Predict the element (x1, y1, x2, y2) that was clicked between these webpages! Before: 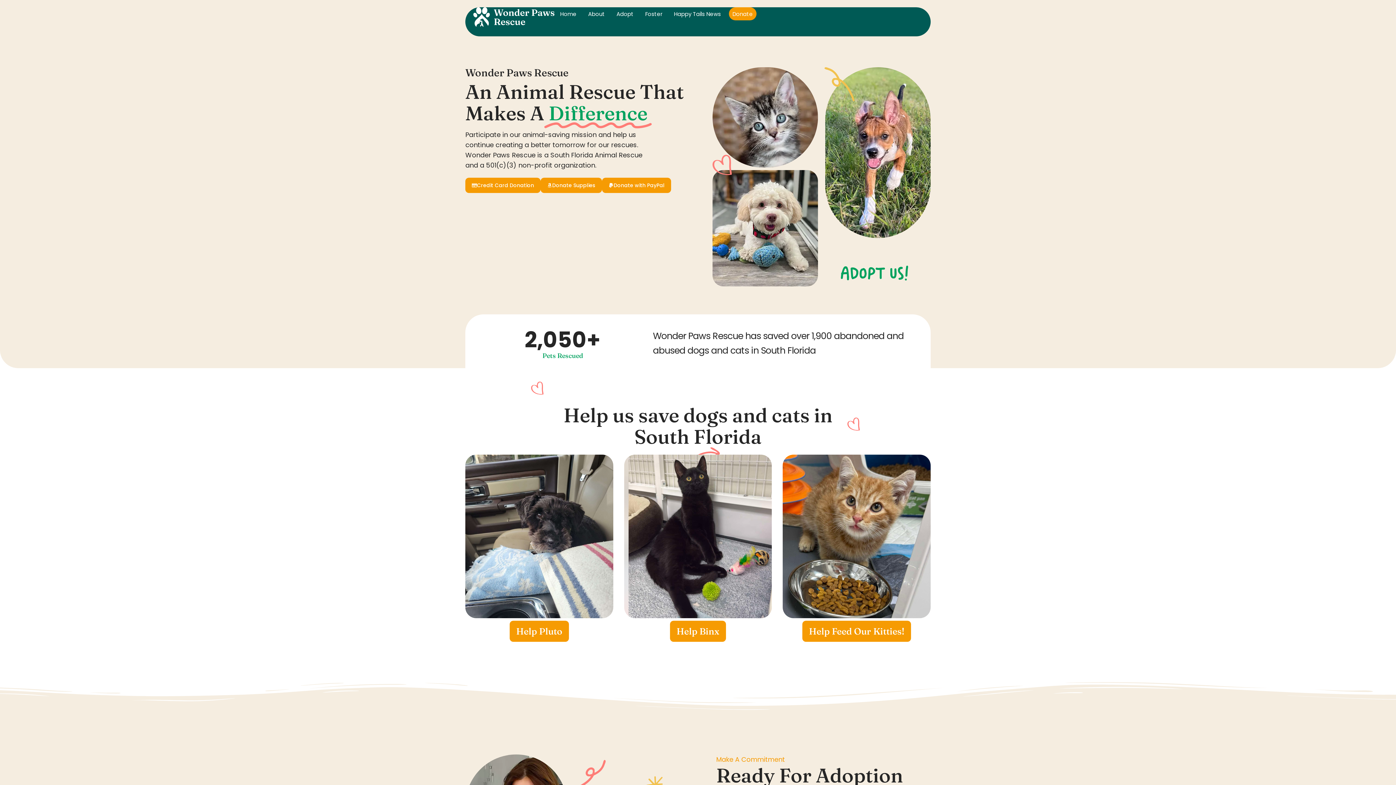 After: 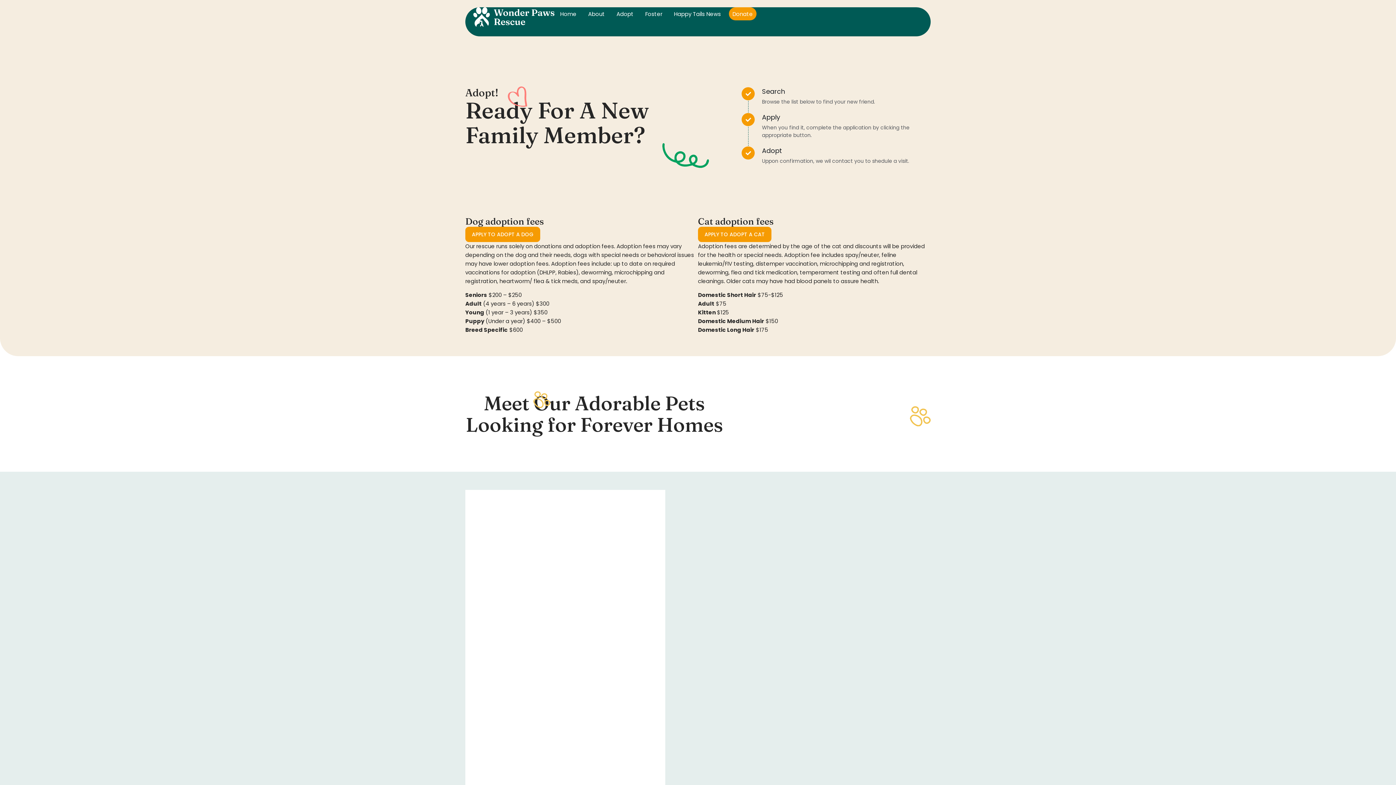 Action: label: Adopt bbox: (613, 7, 637, 20)